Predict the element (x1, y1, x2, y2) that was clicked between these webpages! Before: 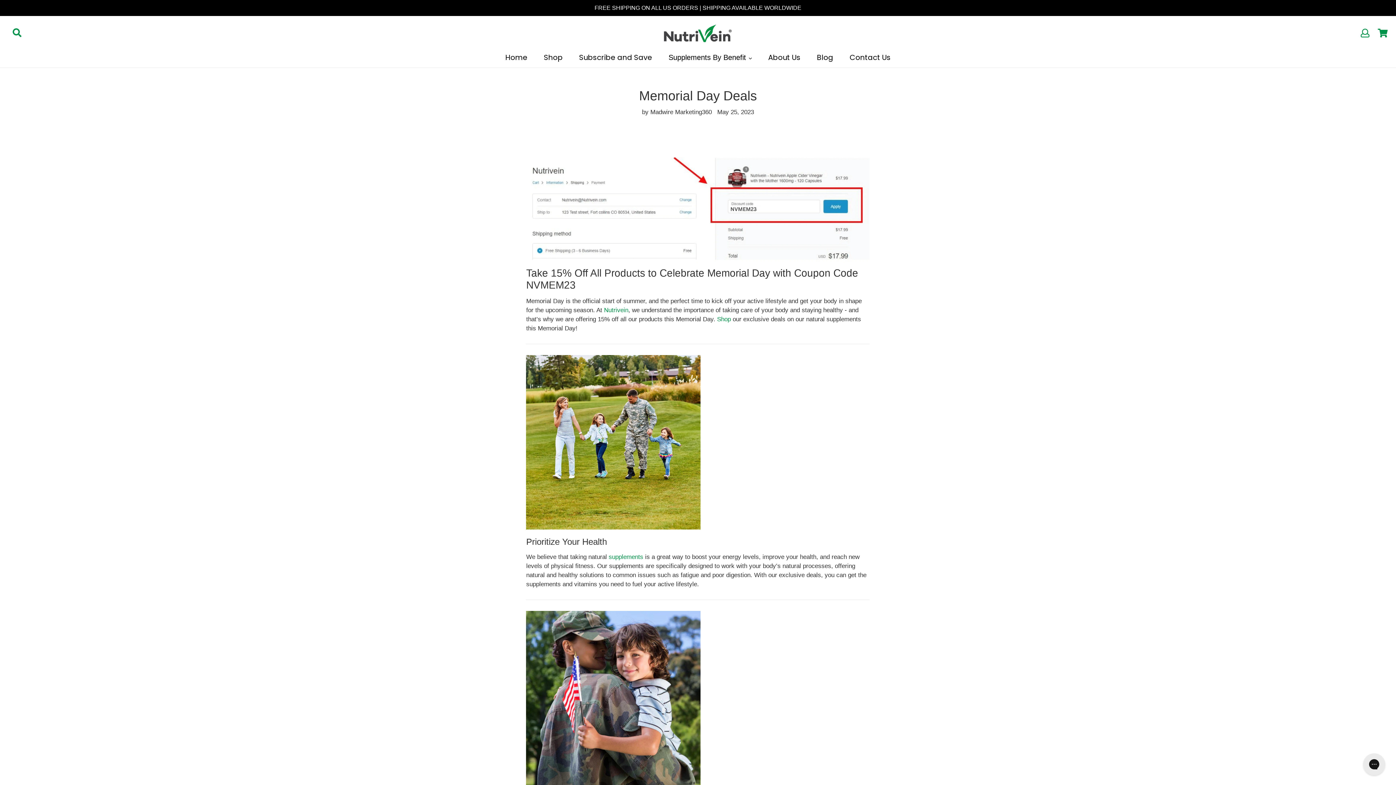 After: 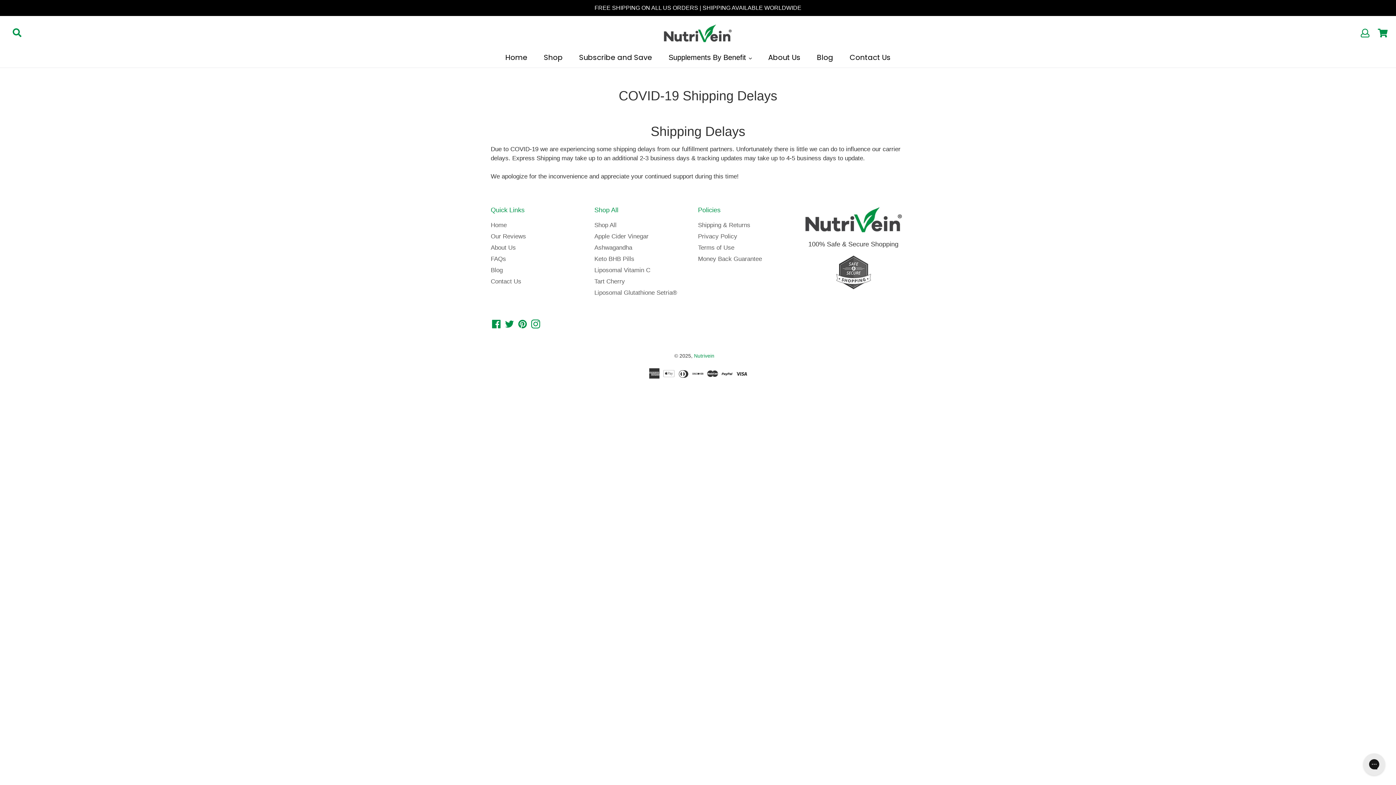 Action: label: FREE SHIPPING ON ALL US ORDERS | SHIPPING AVAILABLE WORLDWIDE bbox: (0, 0, 1396, 16)